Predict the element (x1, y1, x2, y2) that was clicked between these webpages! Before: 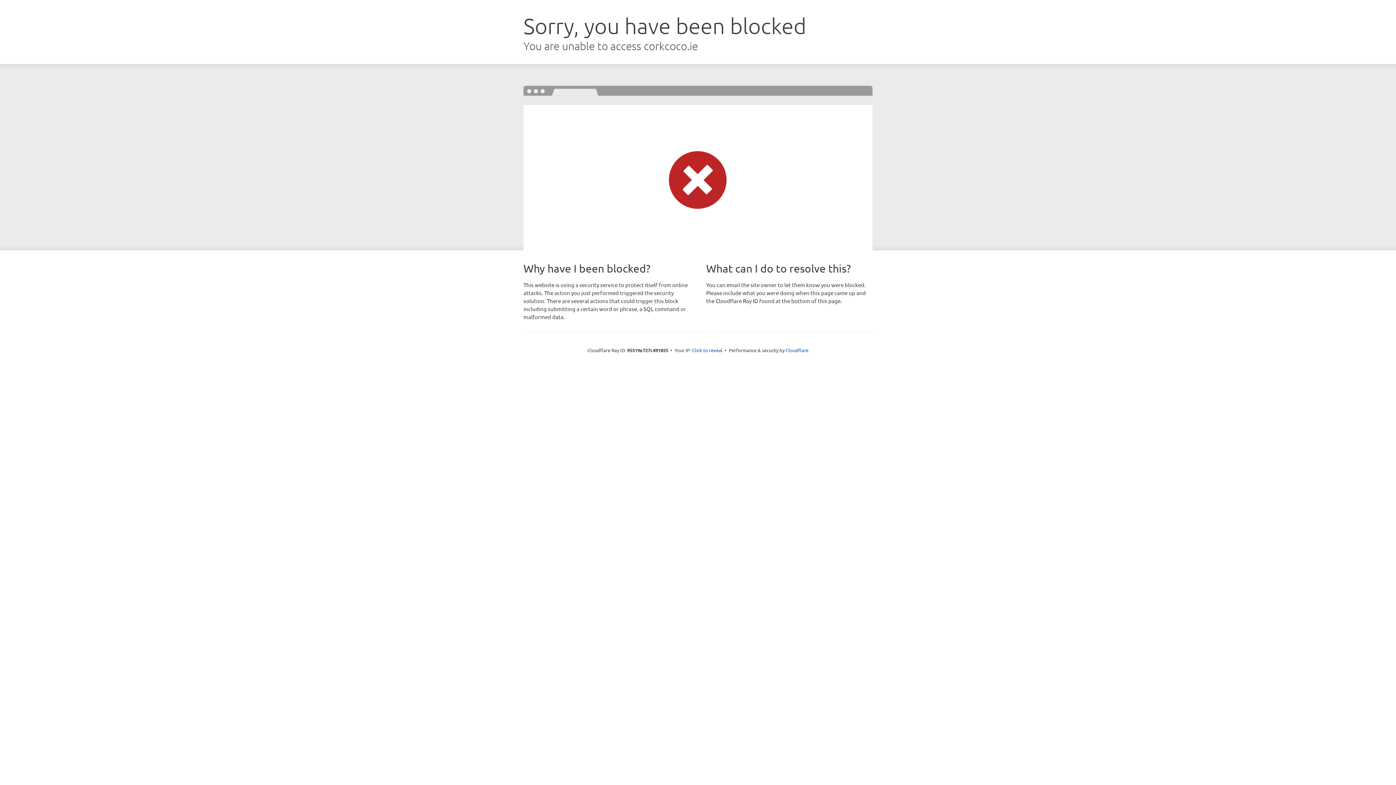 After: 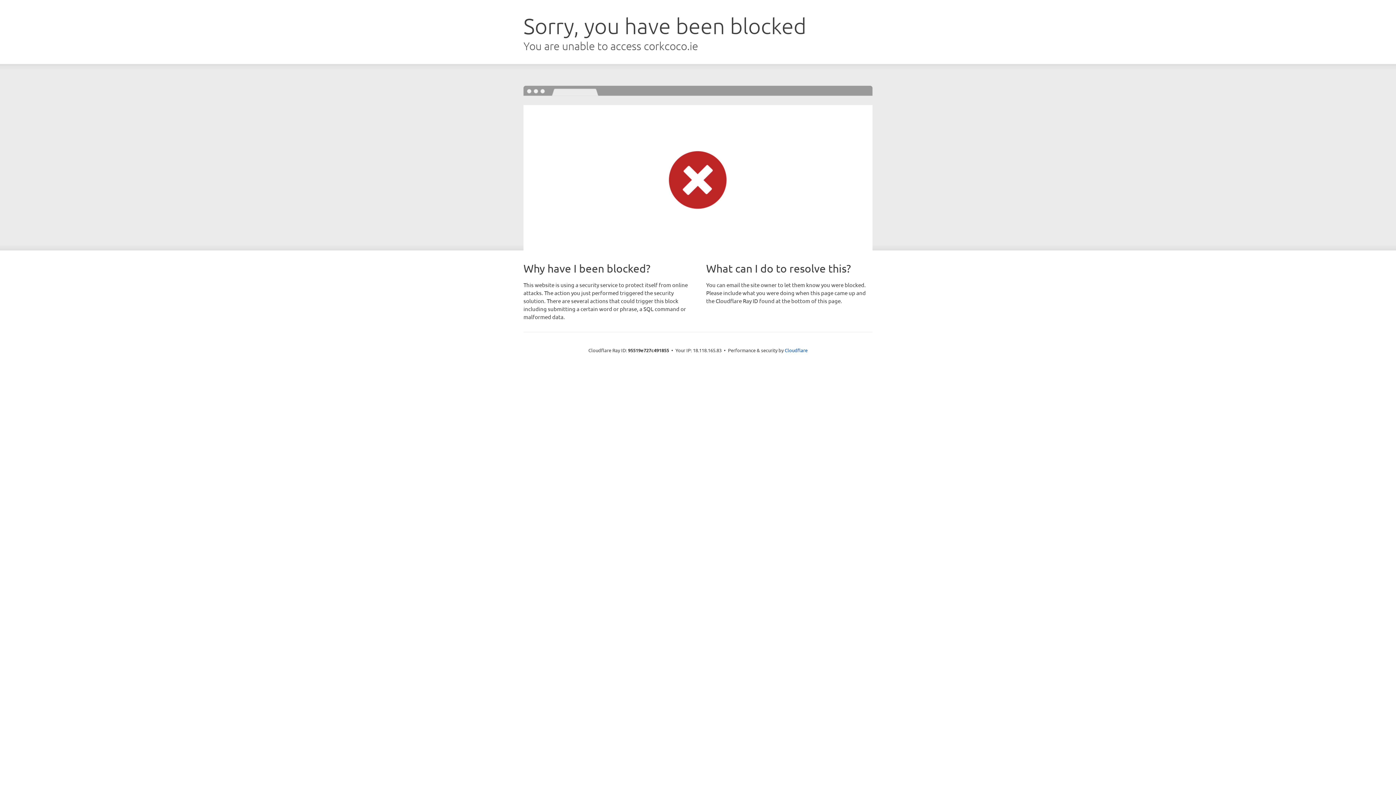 Action: label: Click to reveal bbox: (692, 346, 722, 353)